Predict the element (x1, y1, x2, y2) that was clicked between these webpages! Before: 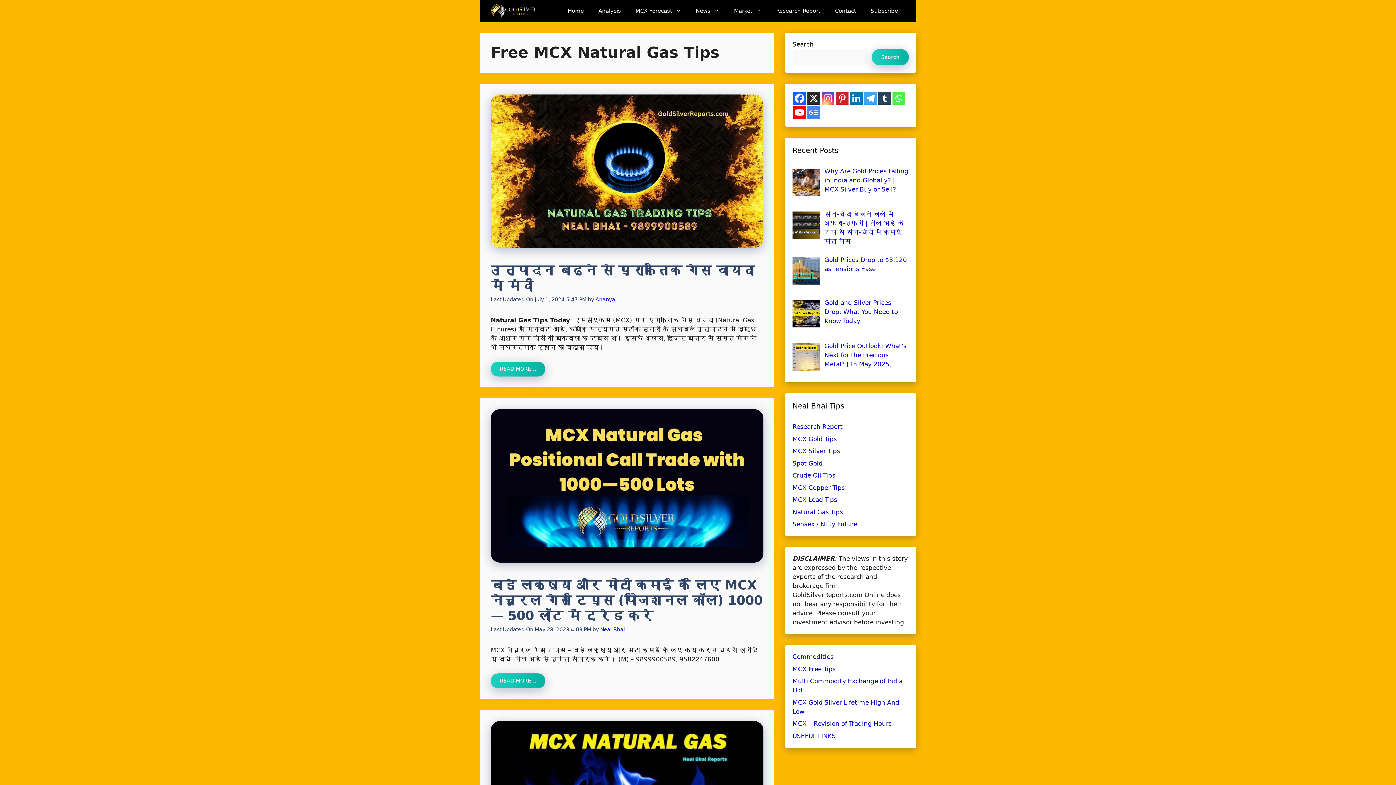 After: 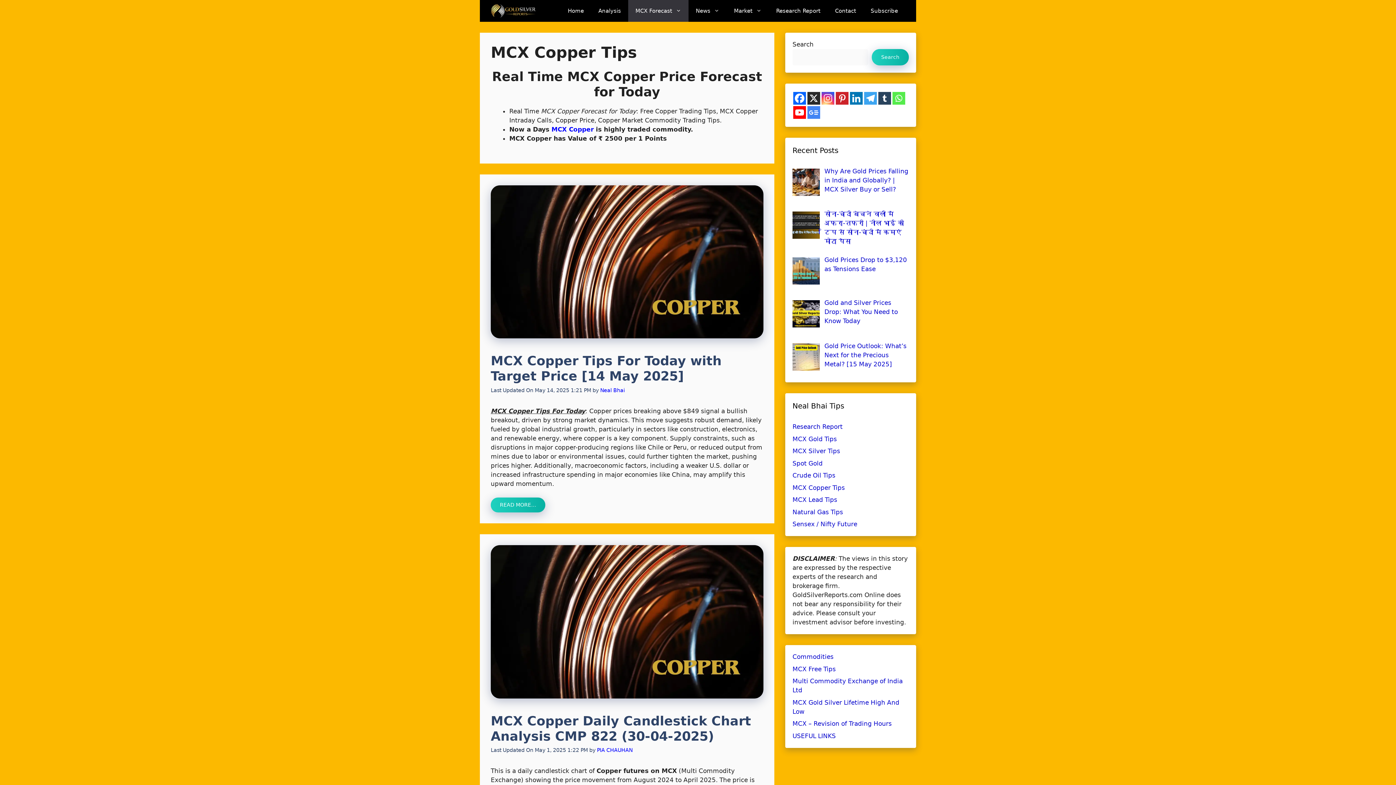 Action: bbox: (792, 484, 845, 491) label: MCX Copper Tips